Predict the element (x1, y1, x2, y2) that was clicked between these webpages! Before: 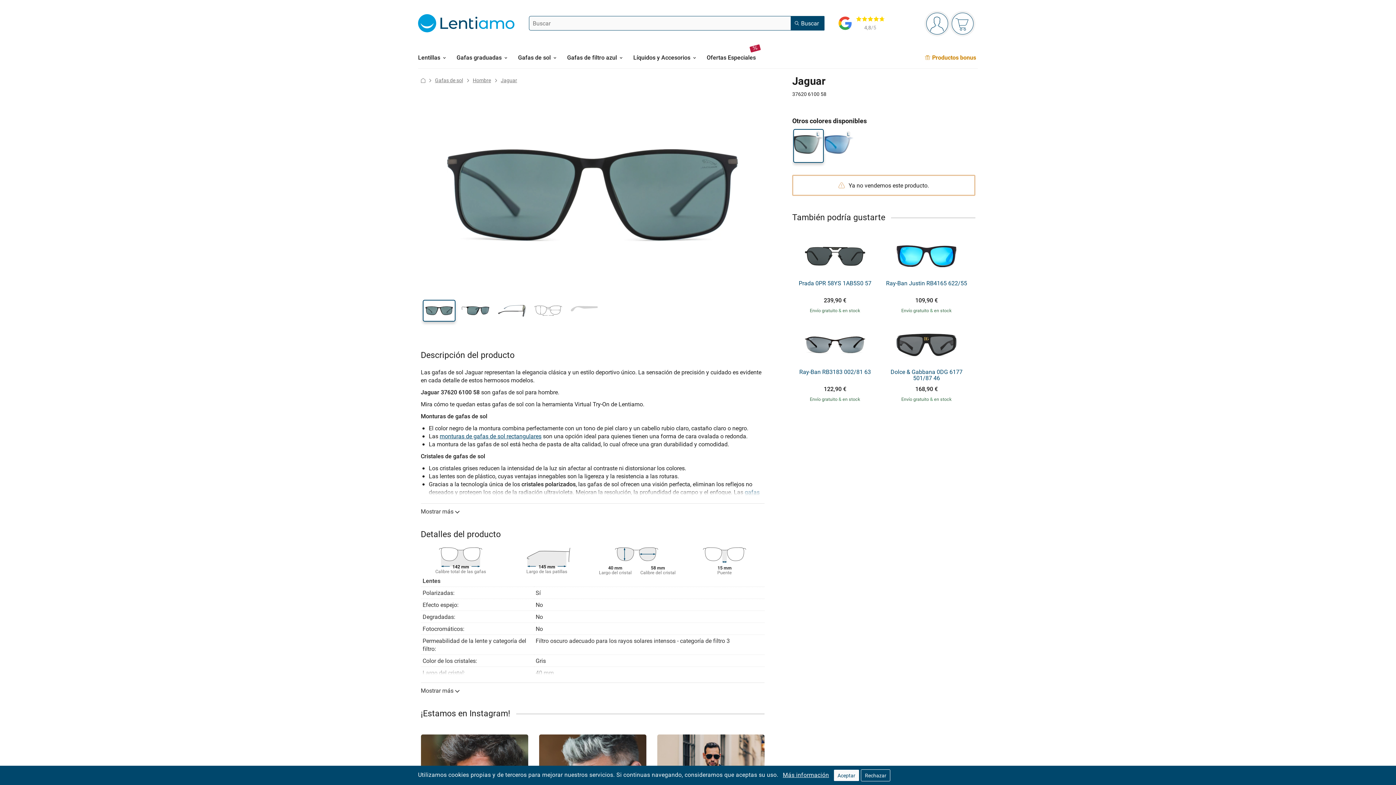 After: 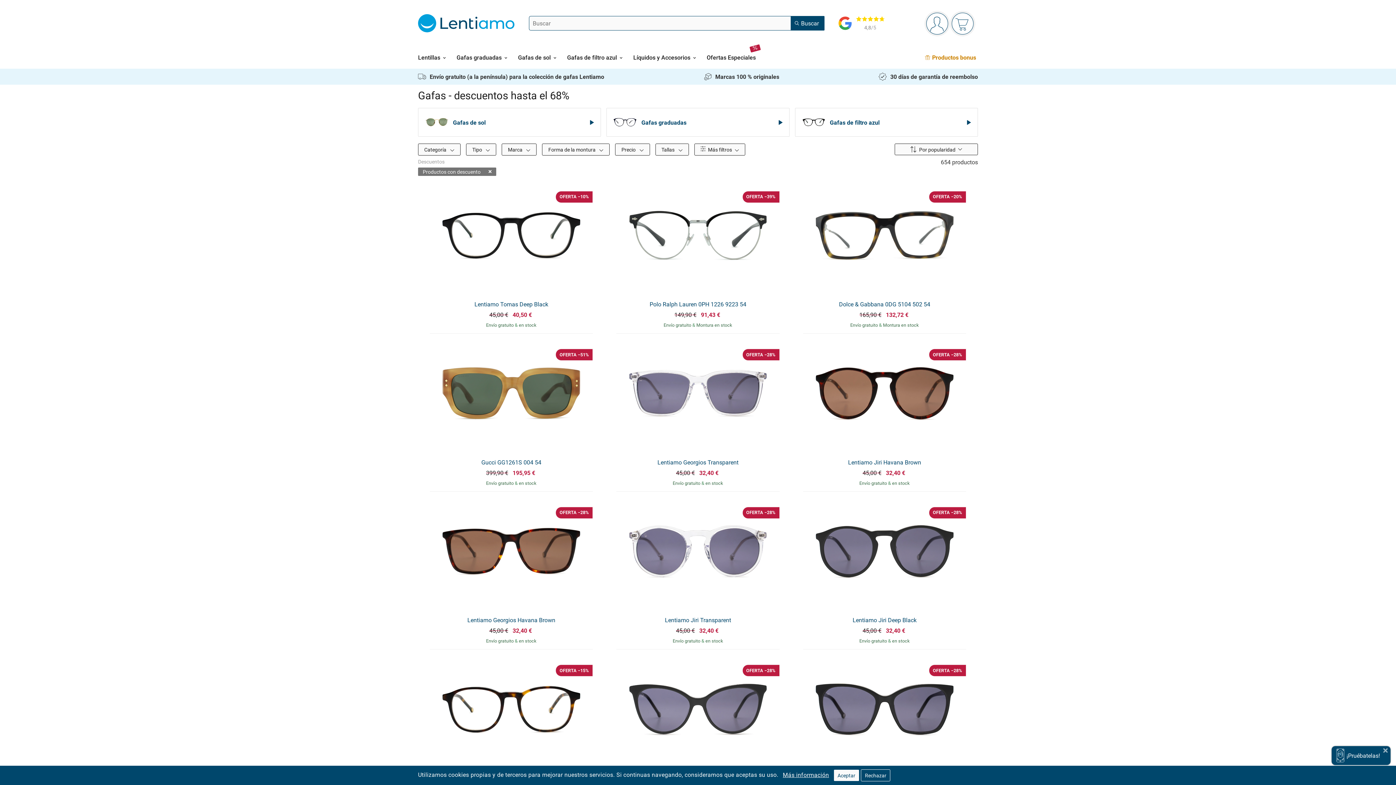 Action: label: Ofertas especiales bbox: (706, 46, 761, 68)